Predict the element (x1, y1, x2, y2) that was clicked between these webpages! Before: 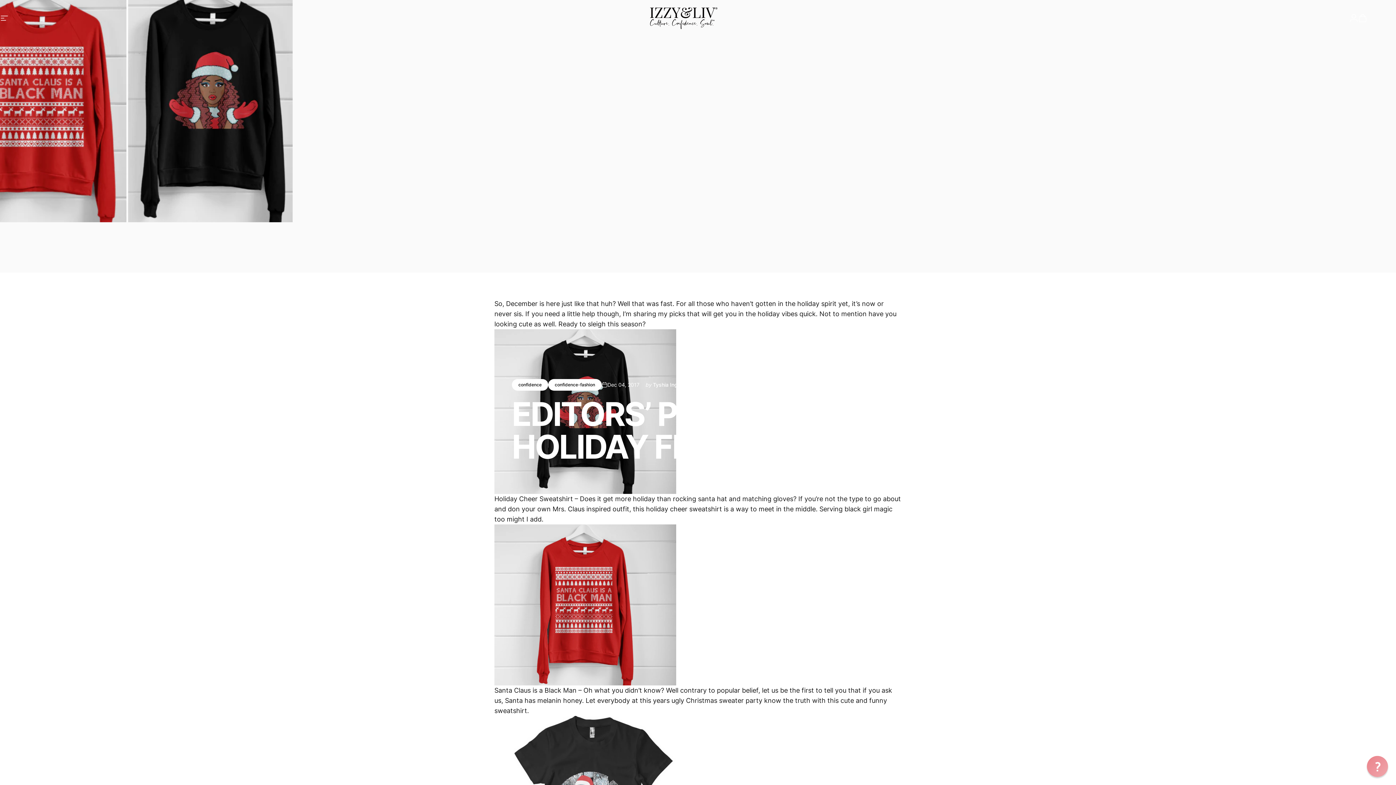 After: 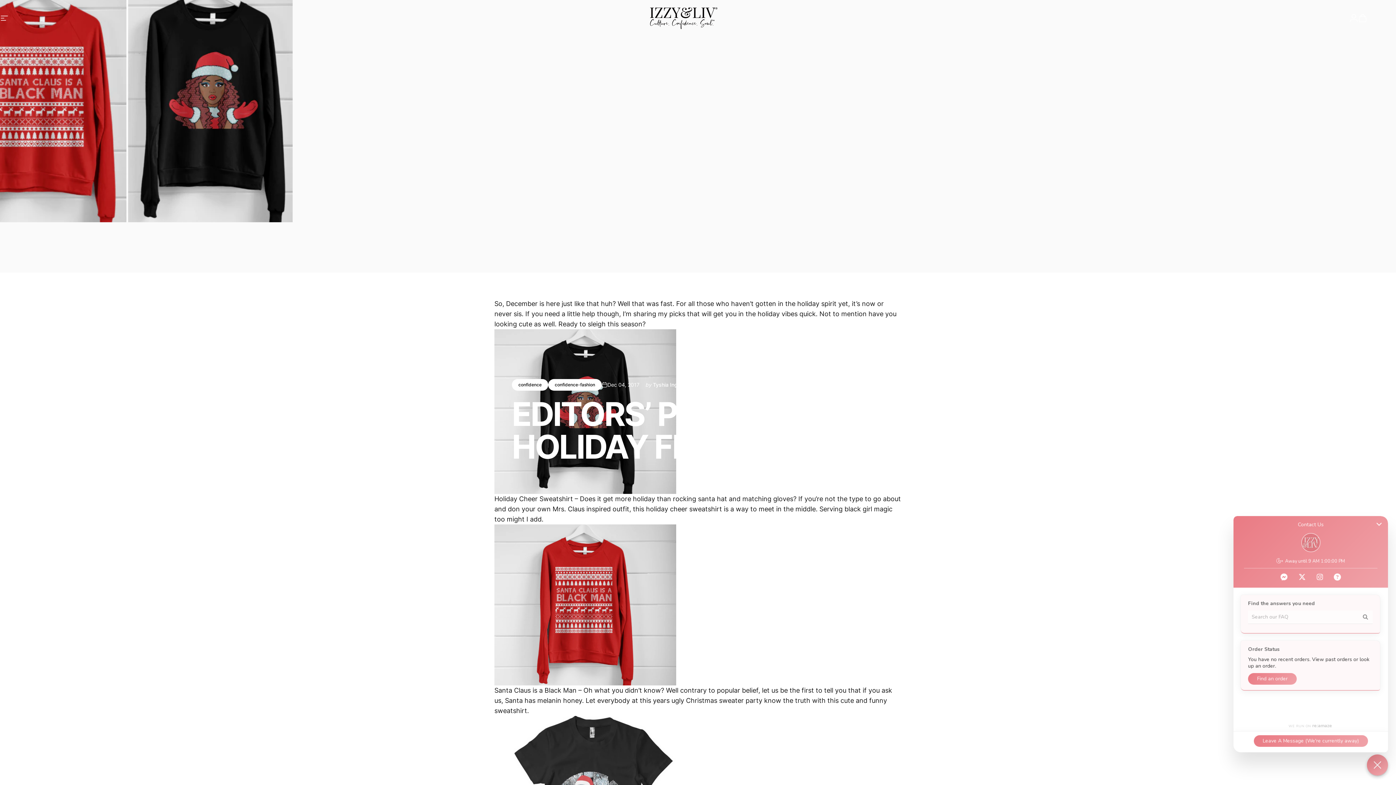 Action: bbox: (1367, 756, 1388, 777) label: Chat widget toggle